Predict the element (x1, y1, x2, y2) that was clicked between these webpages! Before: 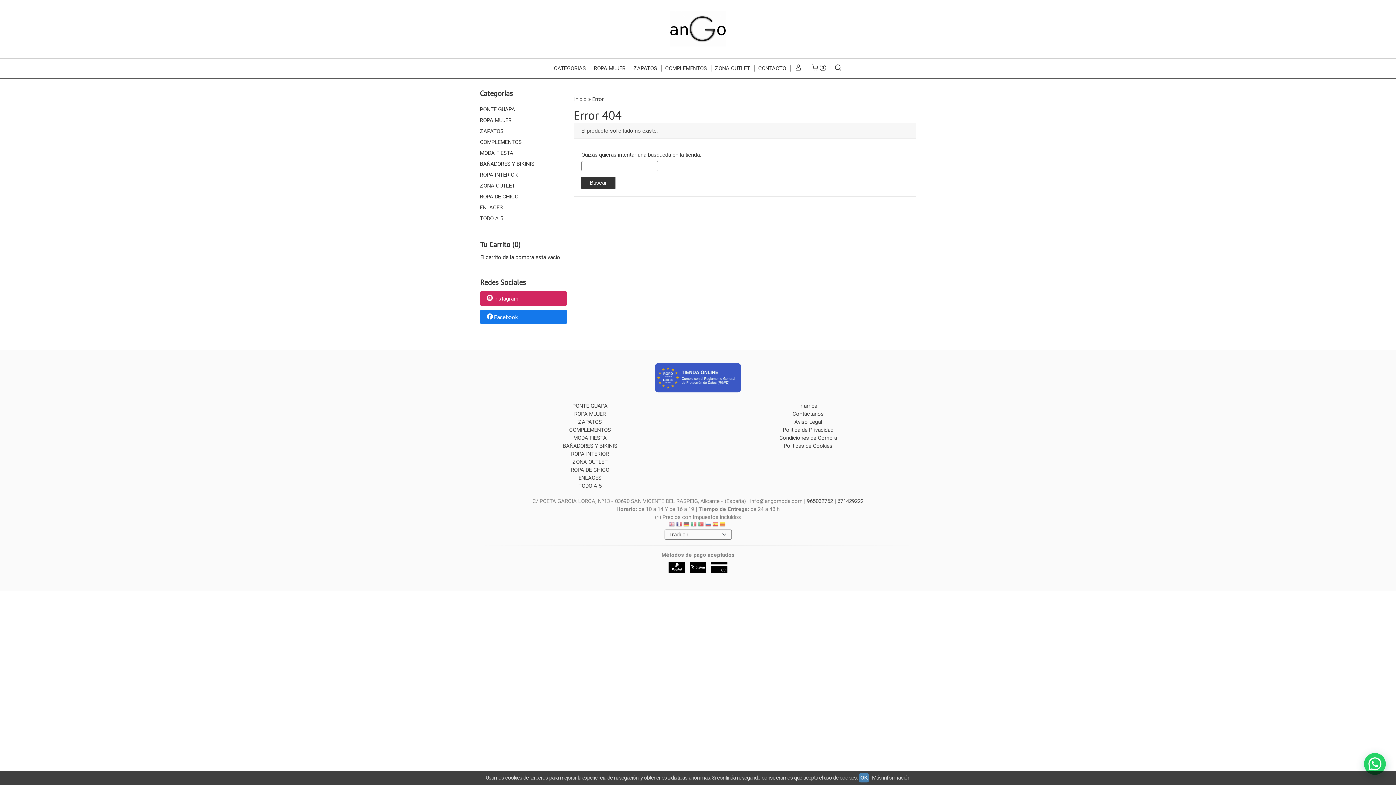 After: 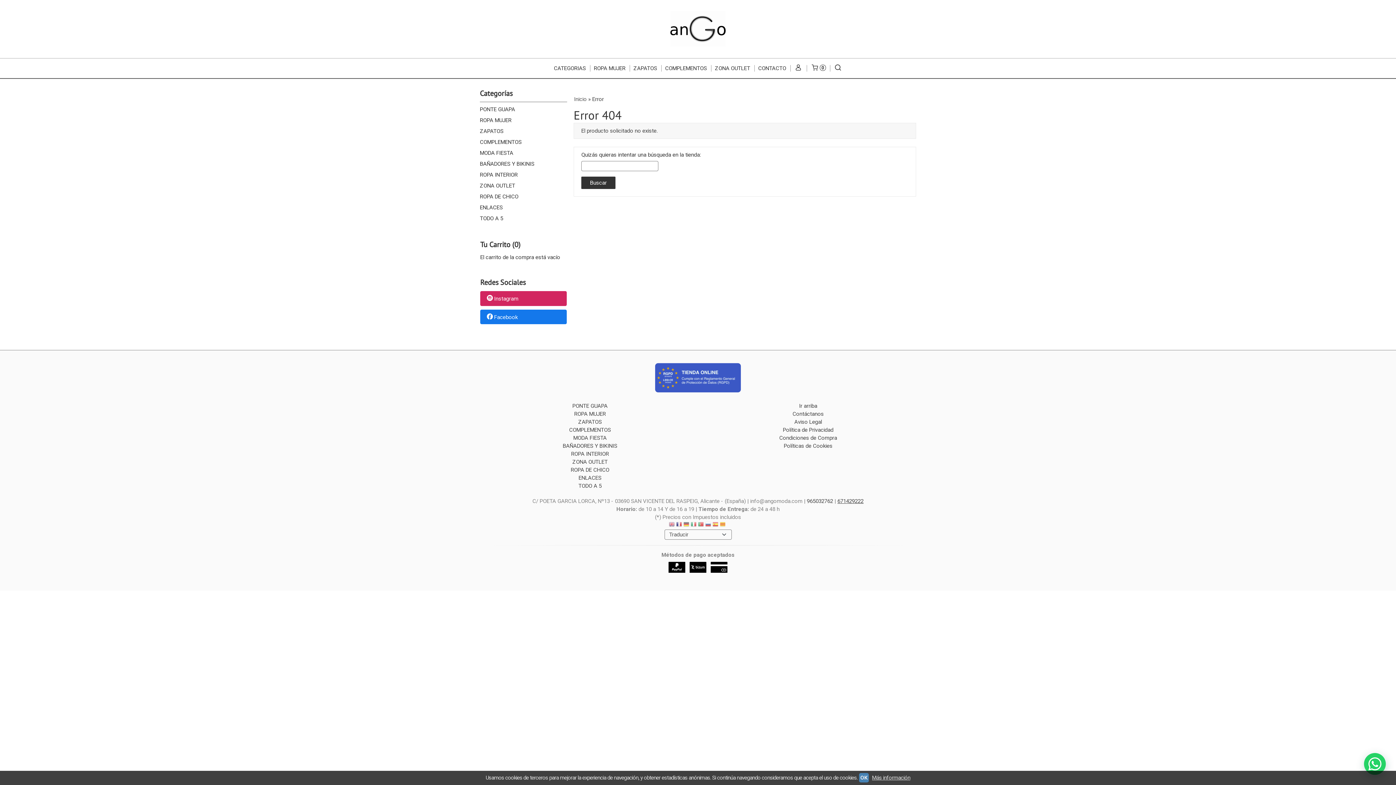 Action: label: 671429222 bbox: (837, 498, 863, 504)